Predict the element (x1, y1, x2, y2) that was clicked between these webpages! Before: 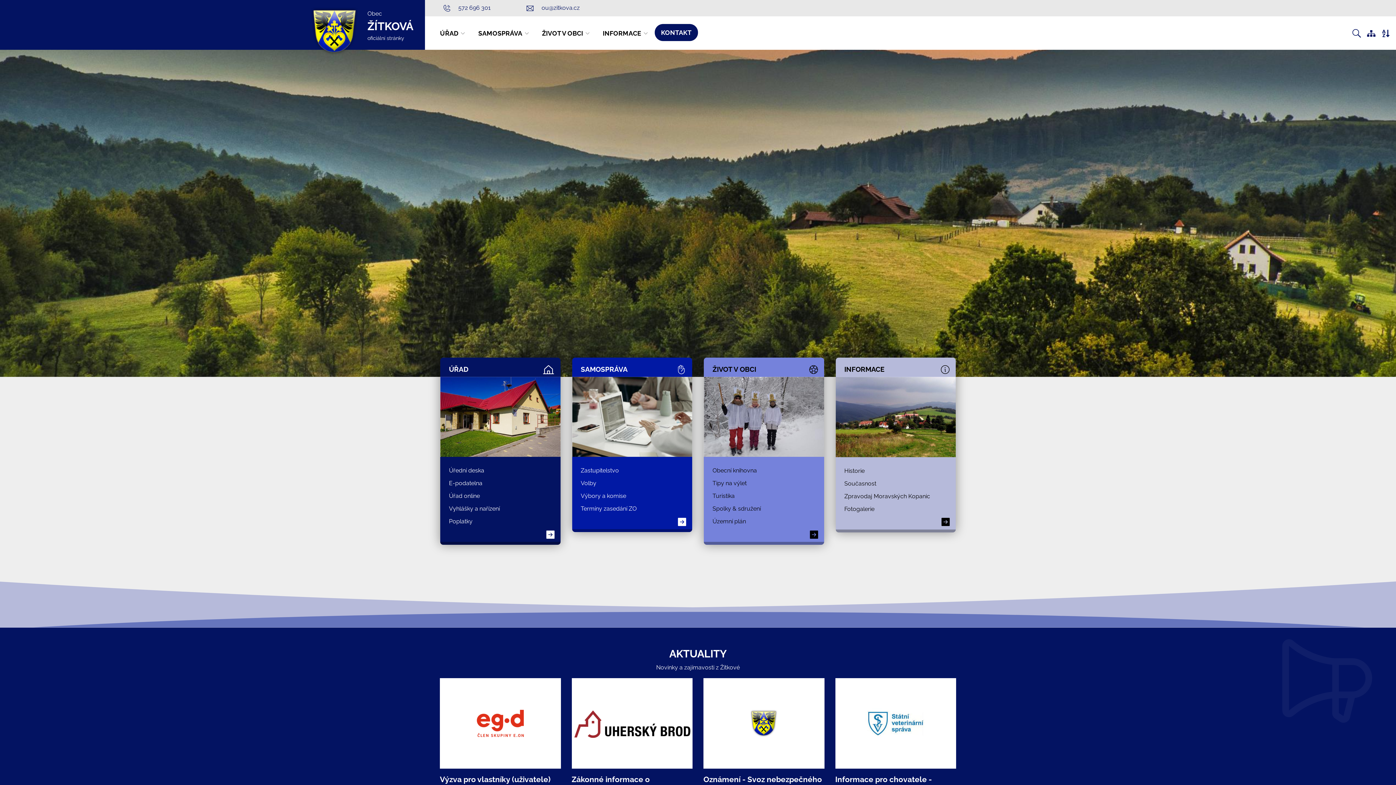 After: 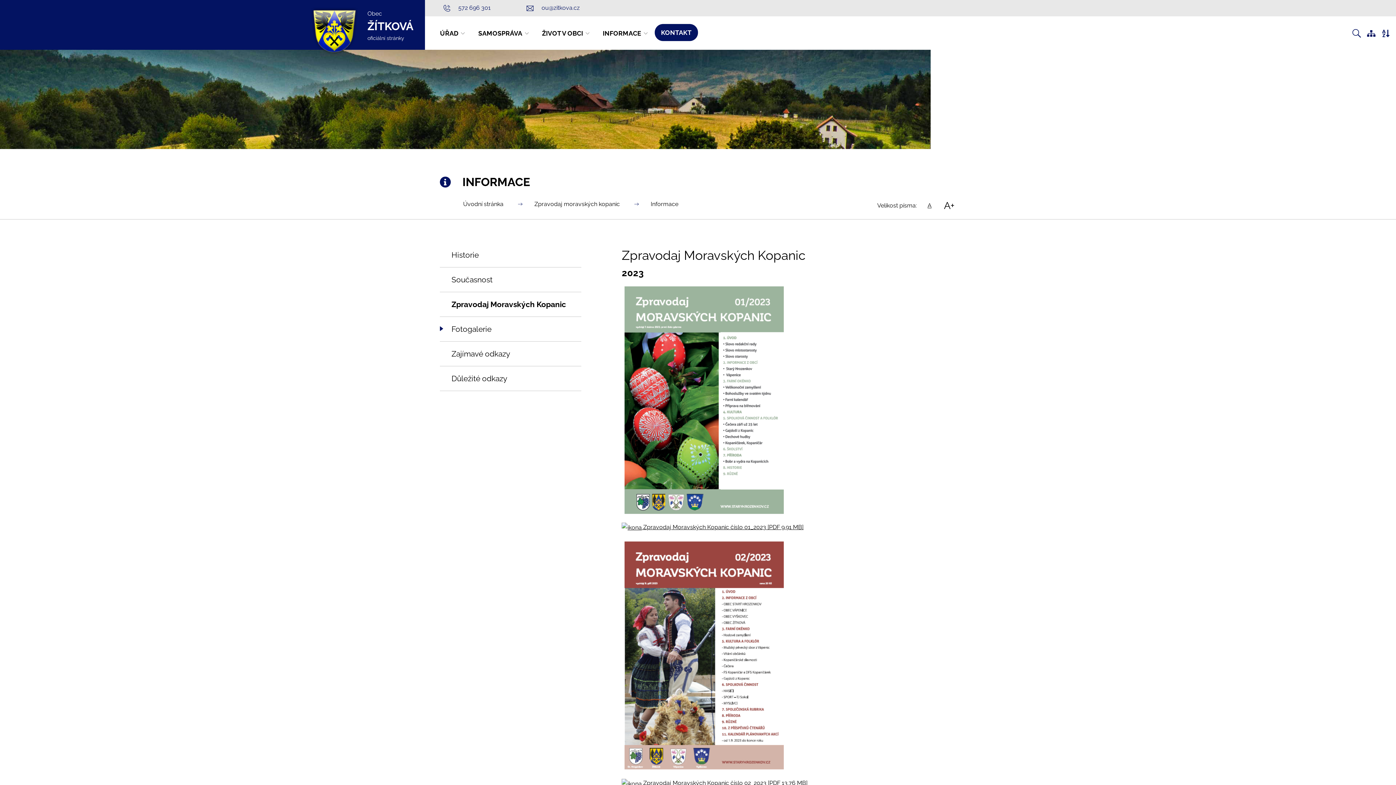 Action: label: Zpravodaj Moravských Kopanic bbox: (844, 492, 930, 499)